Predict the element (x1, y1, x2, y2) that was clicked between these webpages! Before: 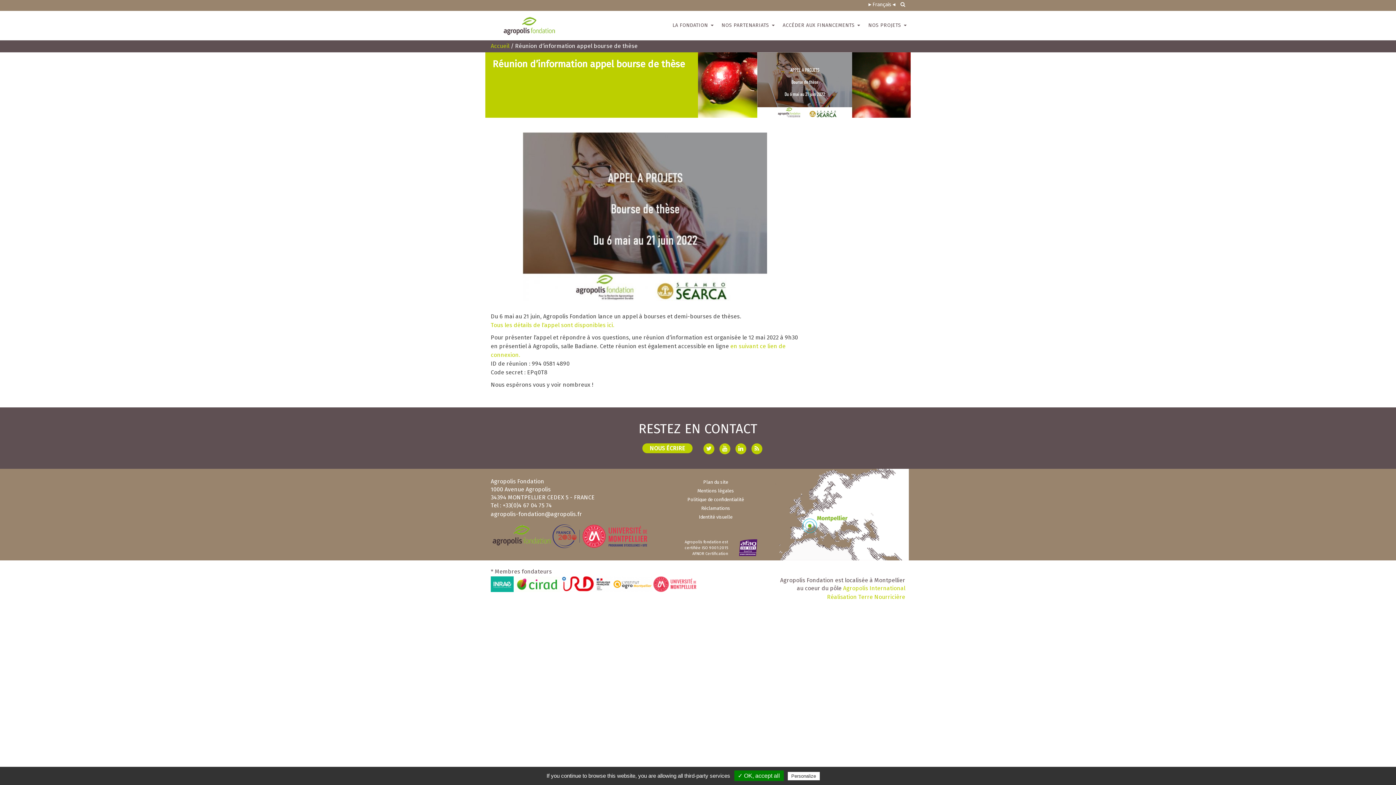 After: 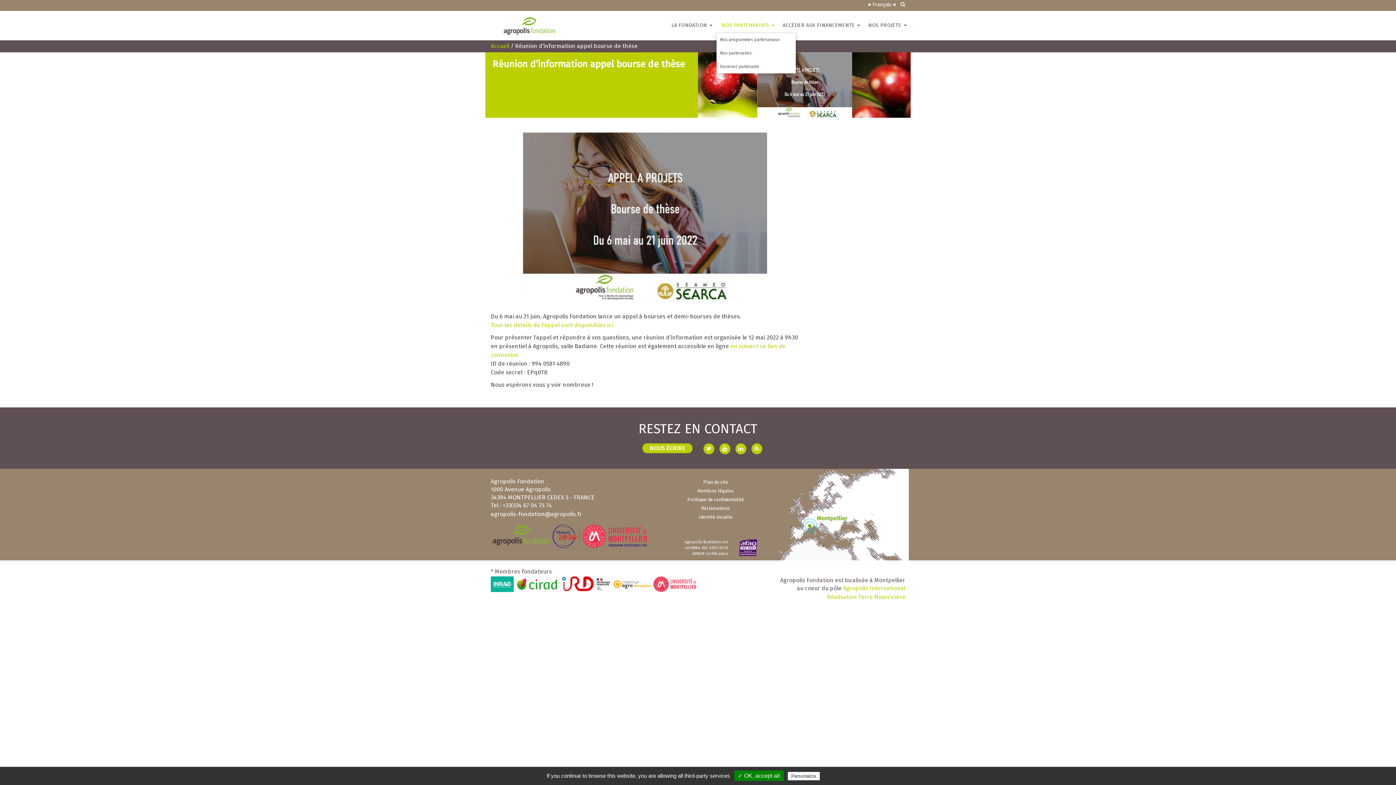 Action: label: NOS PARTENARIATS  bbox: (717, 16, 778, 34)